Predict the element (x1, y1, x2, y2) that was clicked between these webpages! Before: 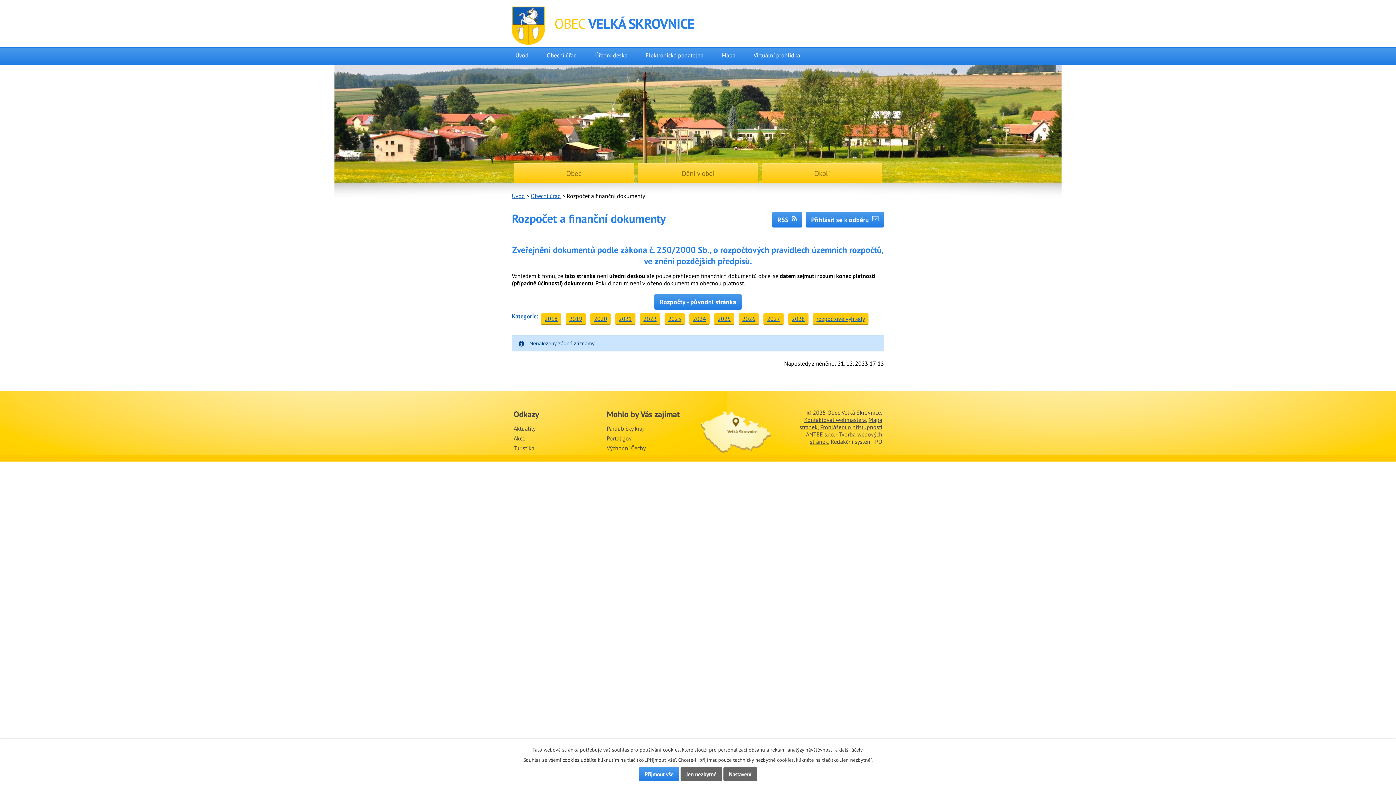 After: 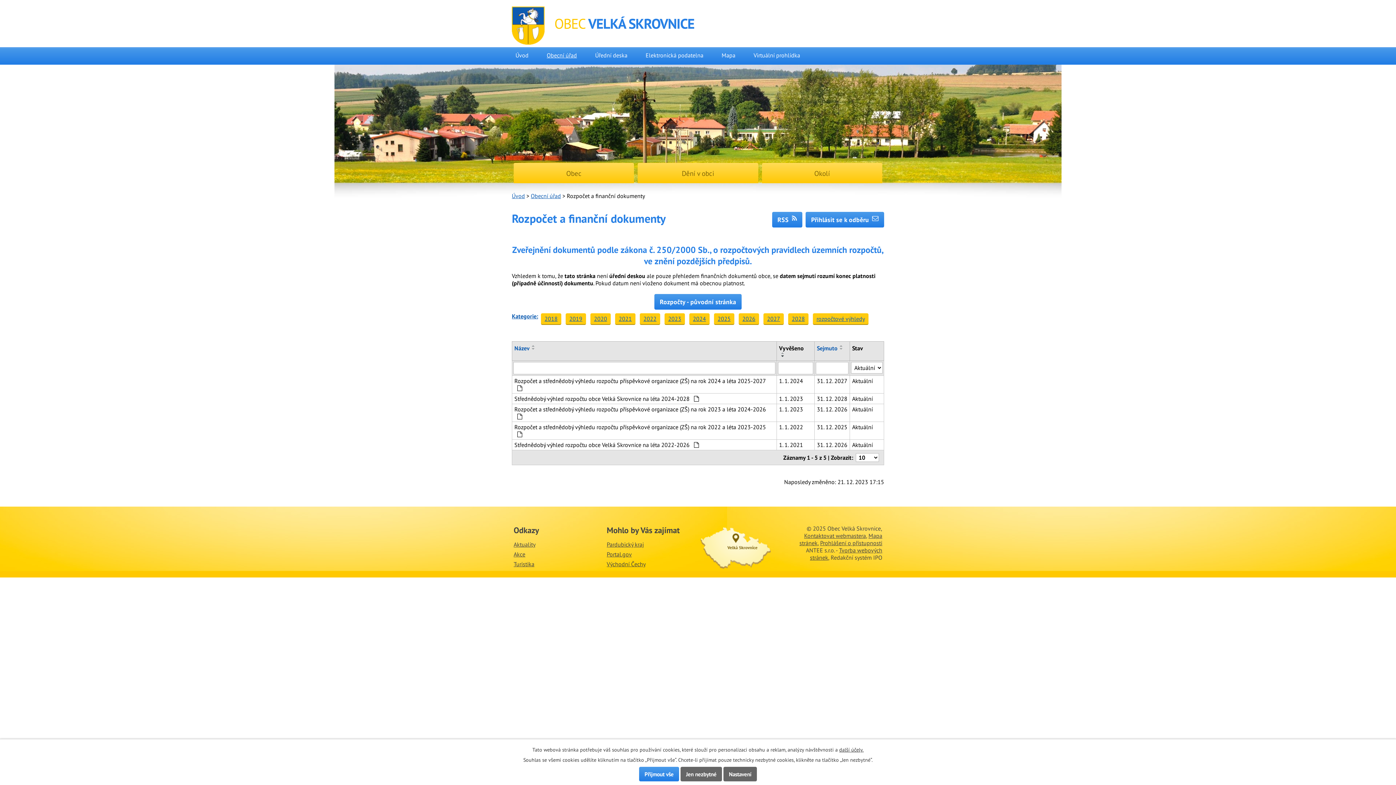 Action: label: Kategorie: bbox: (512, 312, 538, 320)